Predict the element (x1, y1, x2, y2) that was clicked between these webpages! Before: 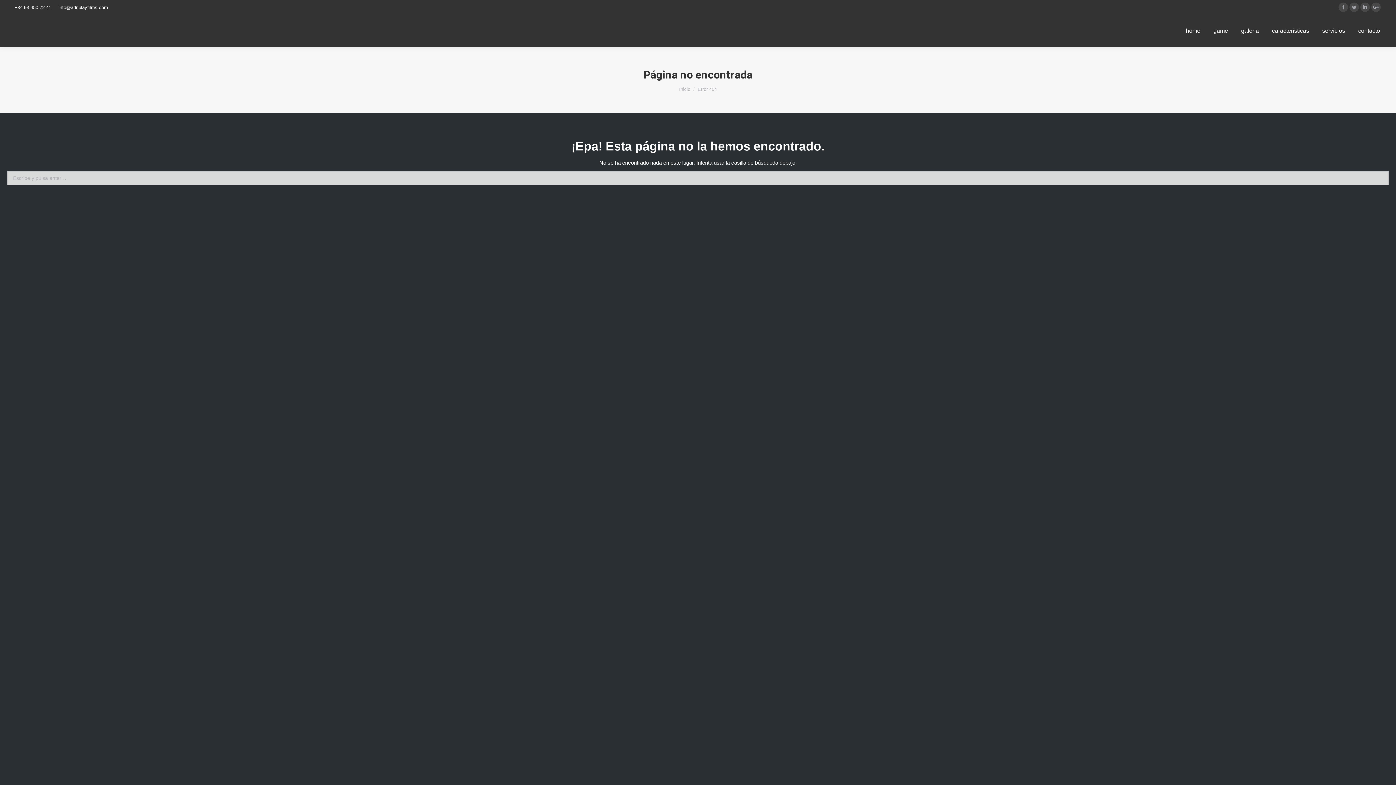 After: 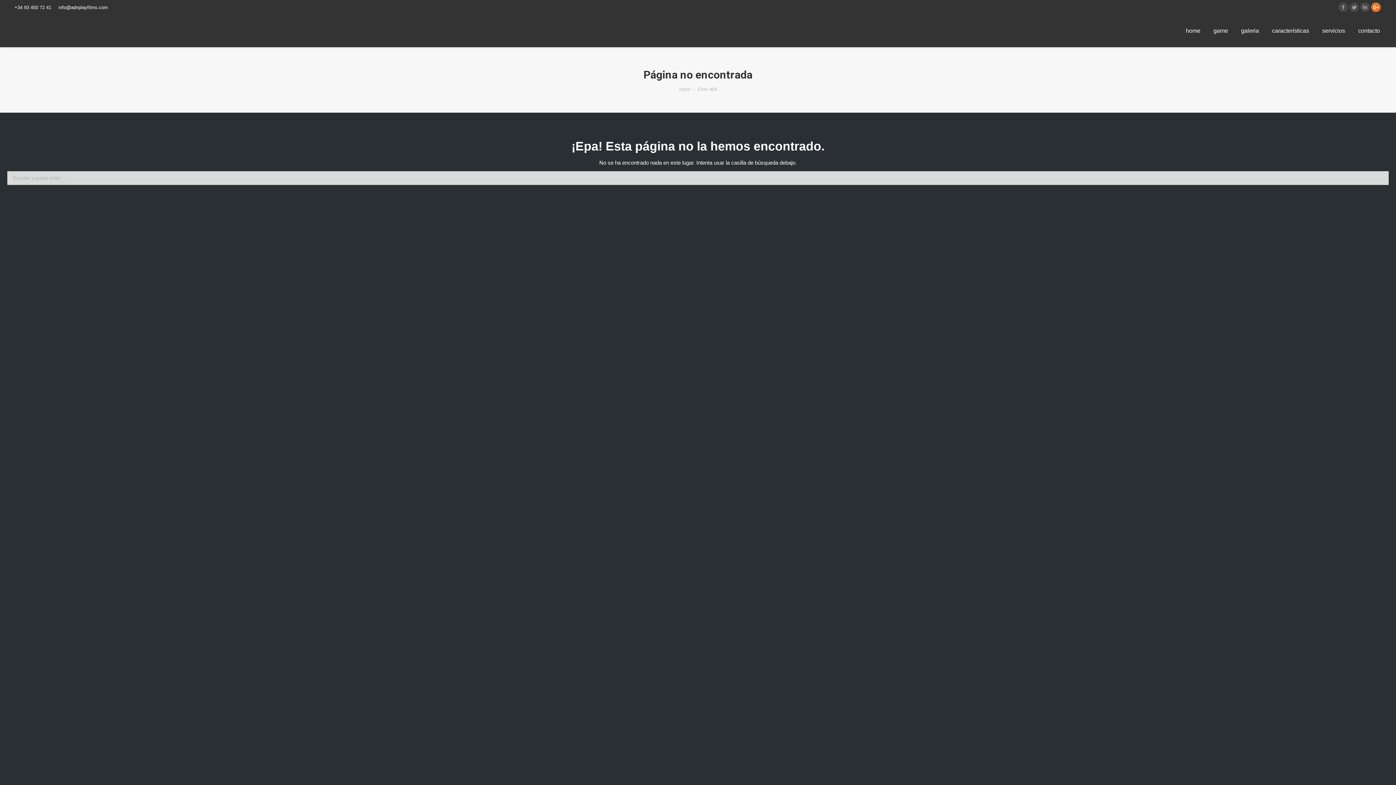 Action: bbox: (1371, 2, 1381, 12) label: Google+